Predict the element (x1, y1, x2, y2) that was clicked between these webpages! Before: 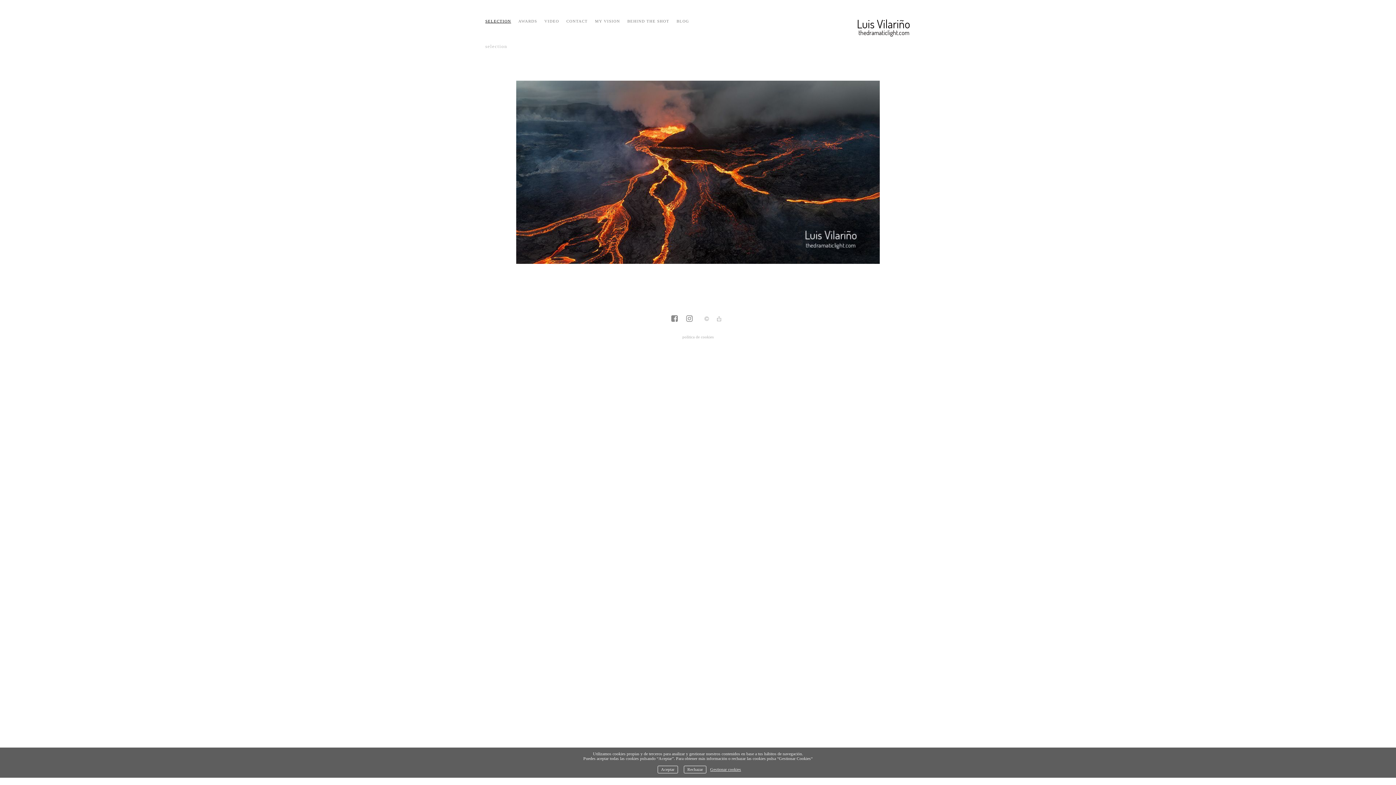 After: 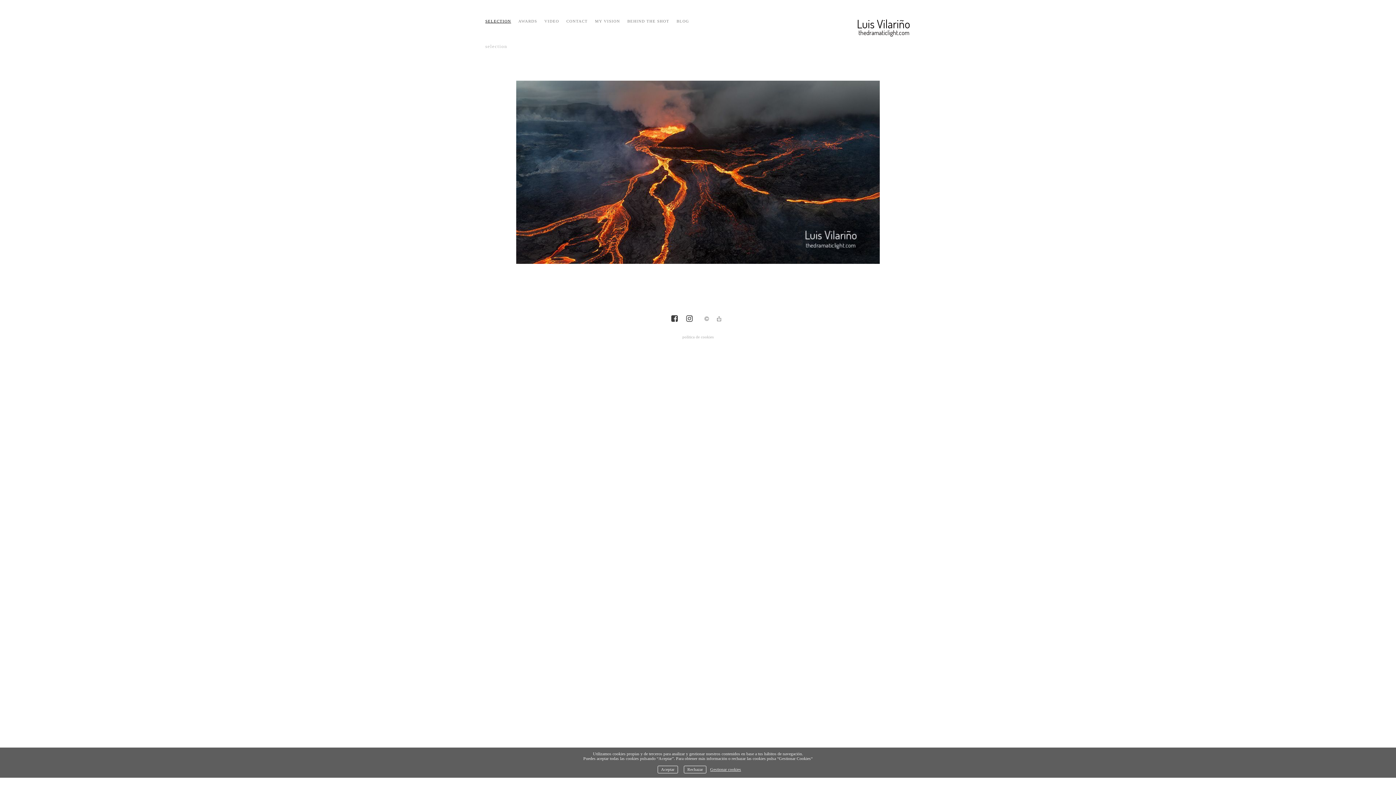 Action: bbox: (684, 313, 695, 325)